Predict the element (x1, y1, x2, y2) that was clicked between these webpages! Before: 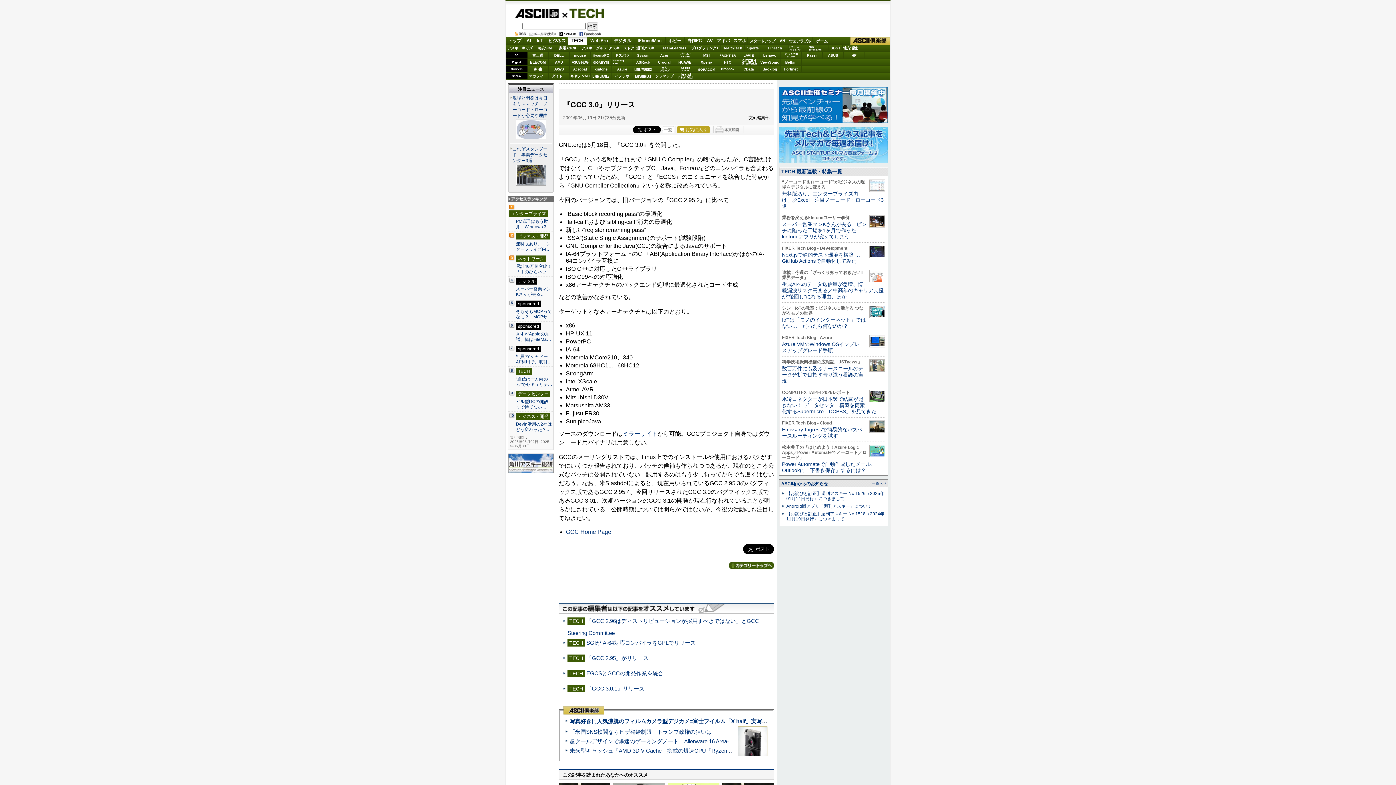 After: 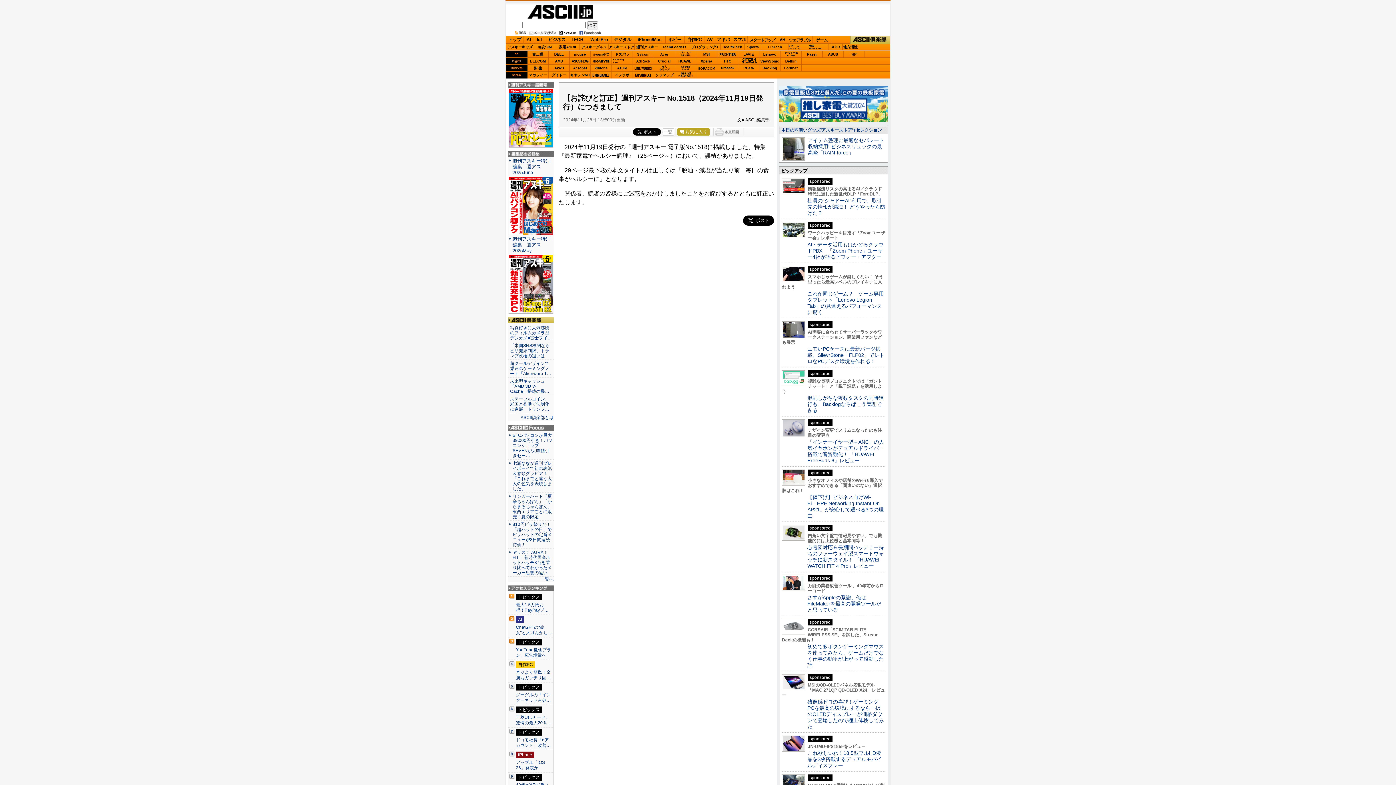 Action: label: 【お詫びと訂正】週刊アスキー No.1518（2024年11月19日発行）につきまして bbox: (786, 511, 884, 521)